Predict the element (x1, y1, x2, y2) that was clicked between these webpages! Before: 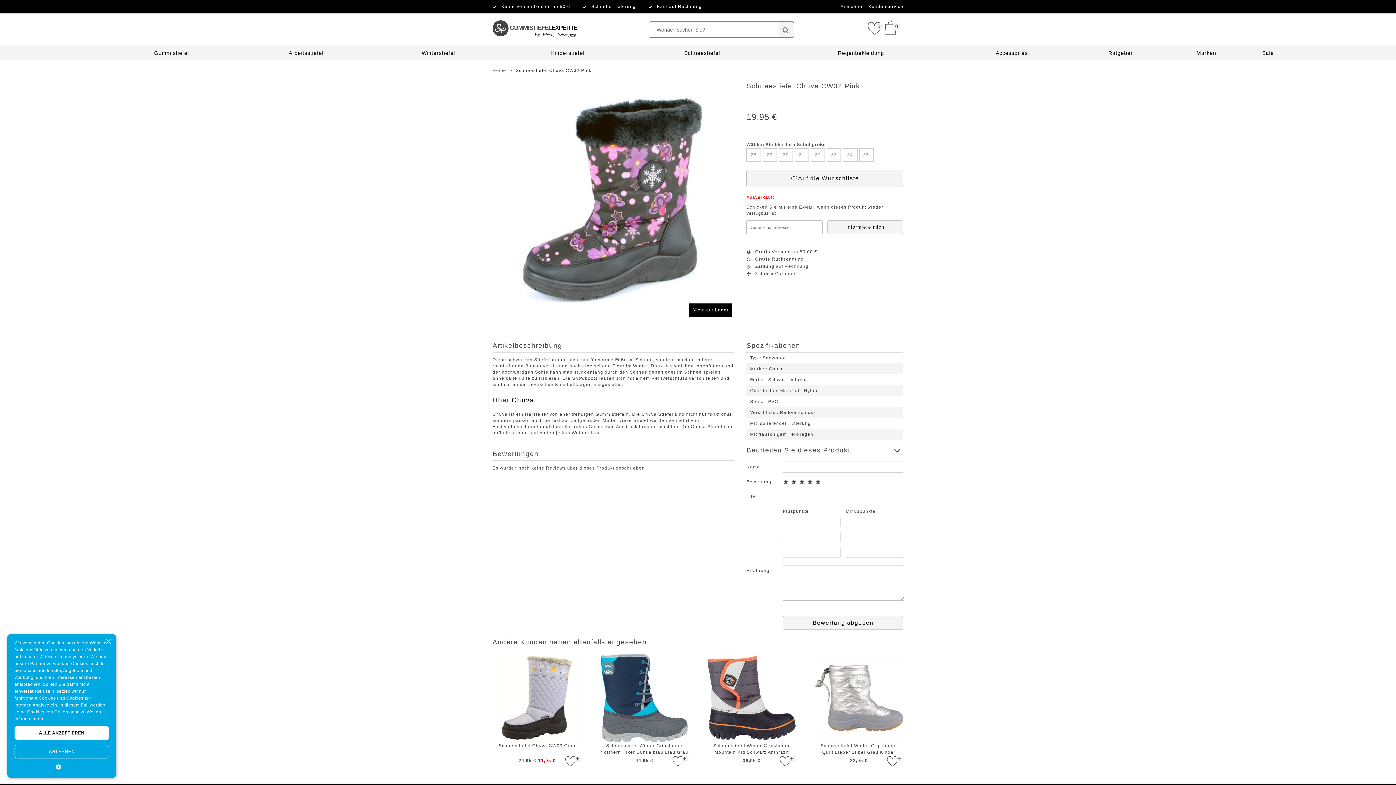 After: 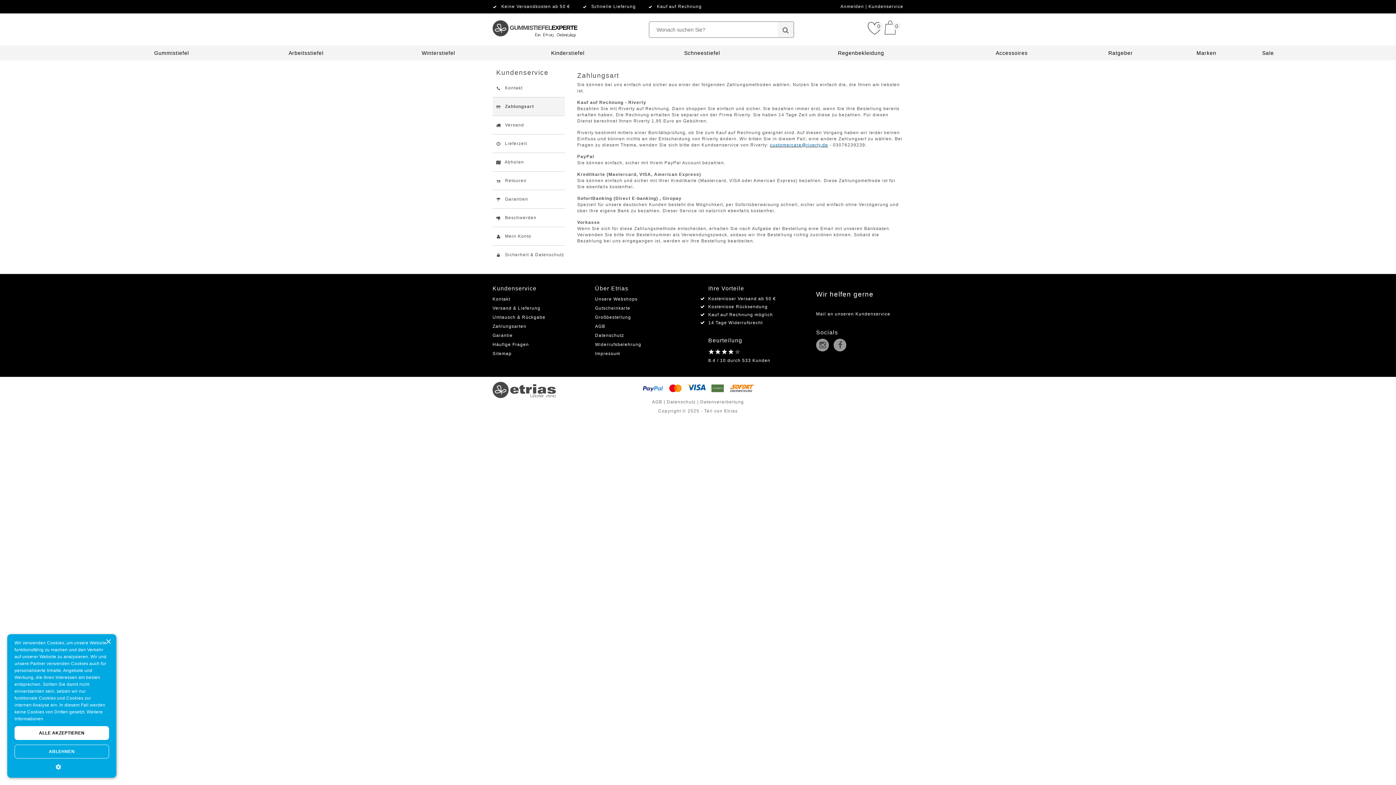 Action: bbox: (657, 4, 701, 9) label: Kauf auf Rechnung